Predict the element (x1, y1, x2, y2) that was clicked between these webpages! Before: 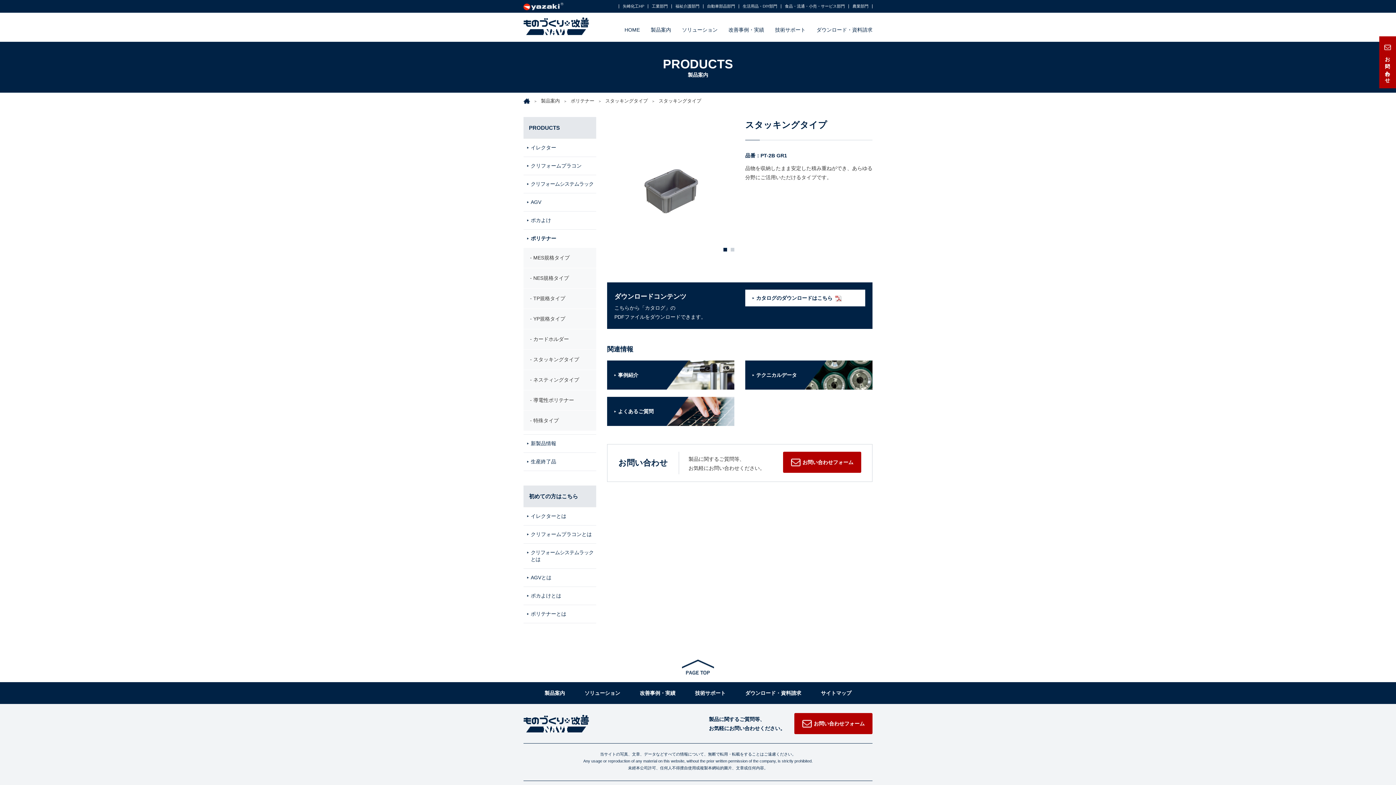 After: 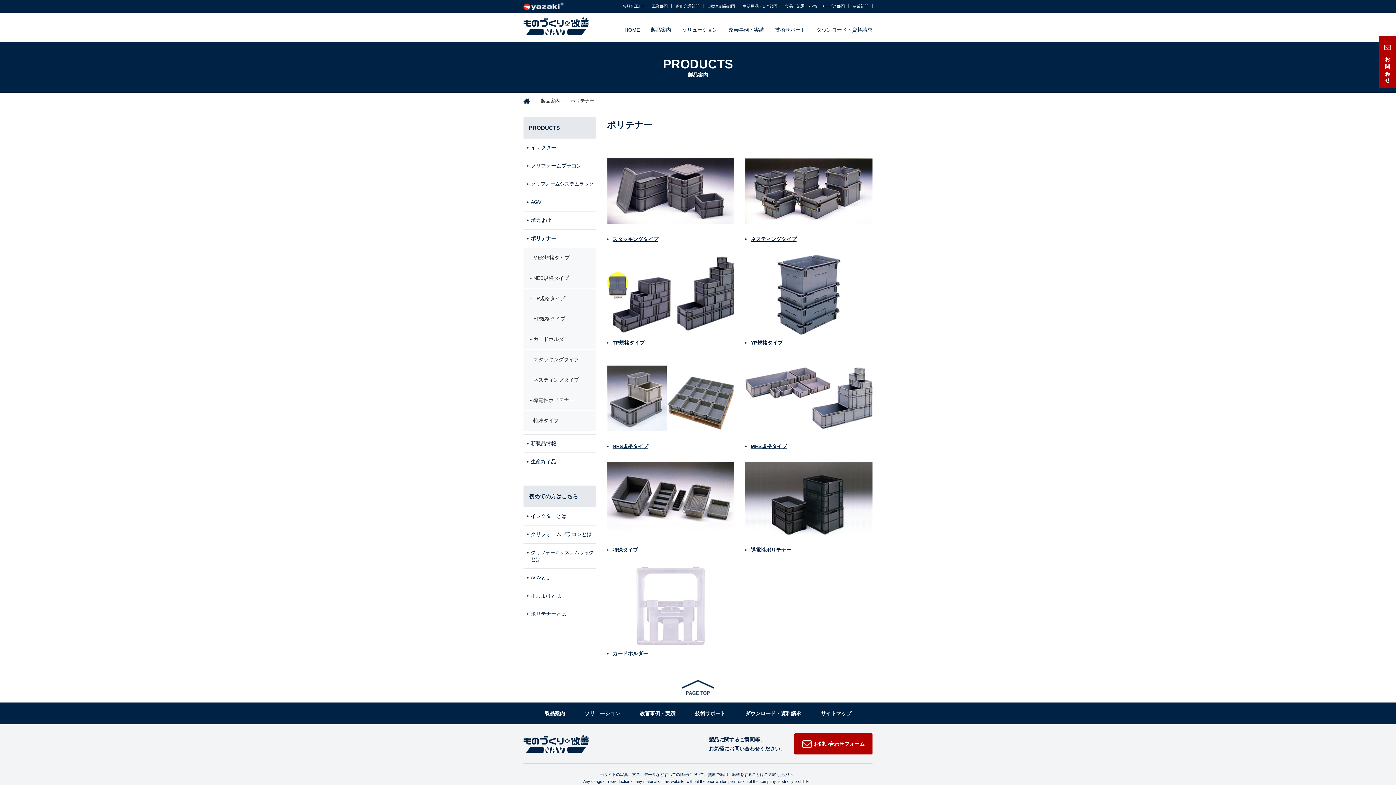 Action: label: ポリテナー bbox: (570, 98, 594, 103)